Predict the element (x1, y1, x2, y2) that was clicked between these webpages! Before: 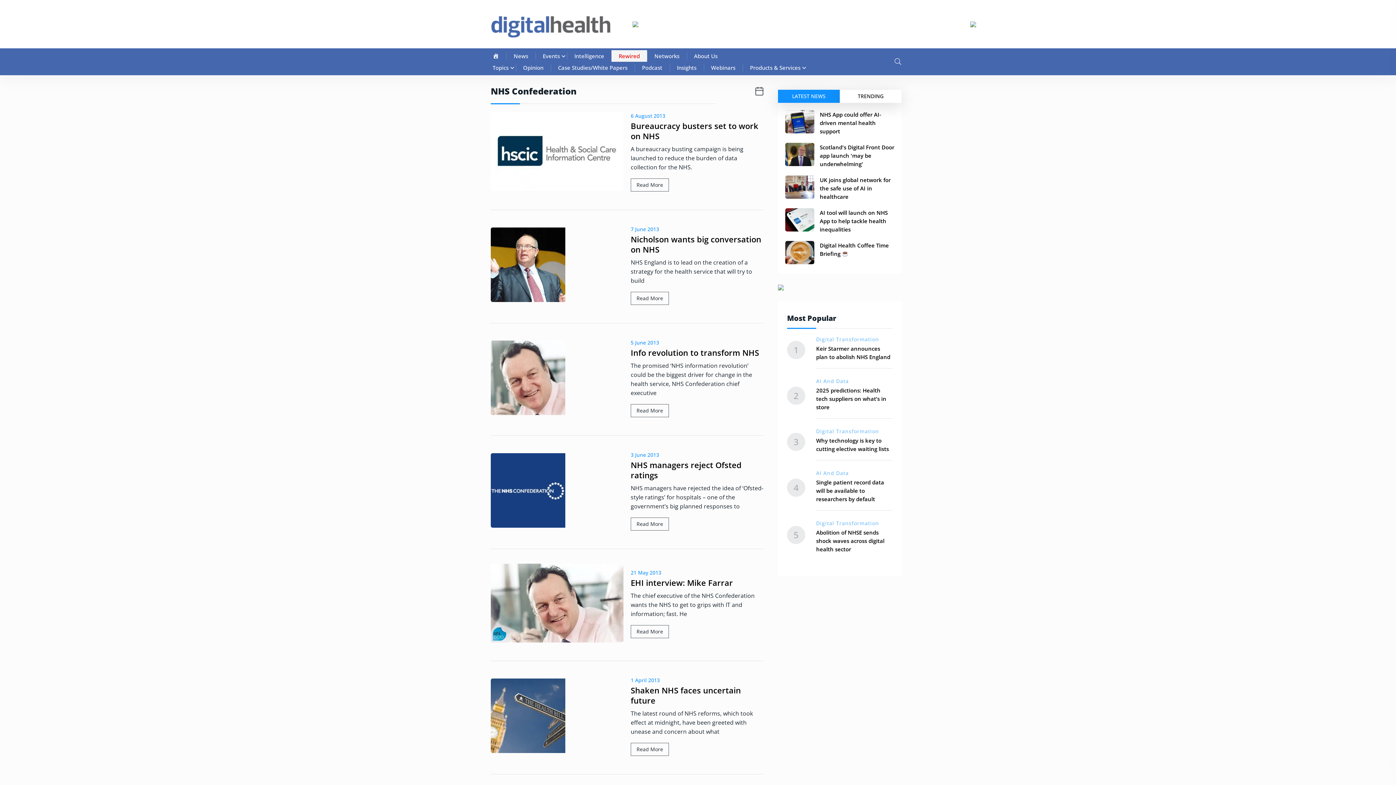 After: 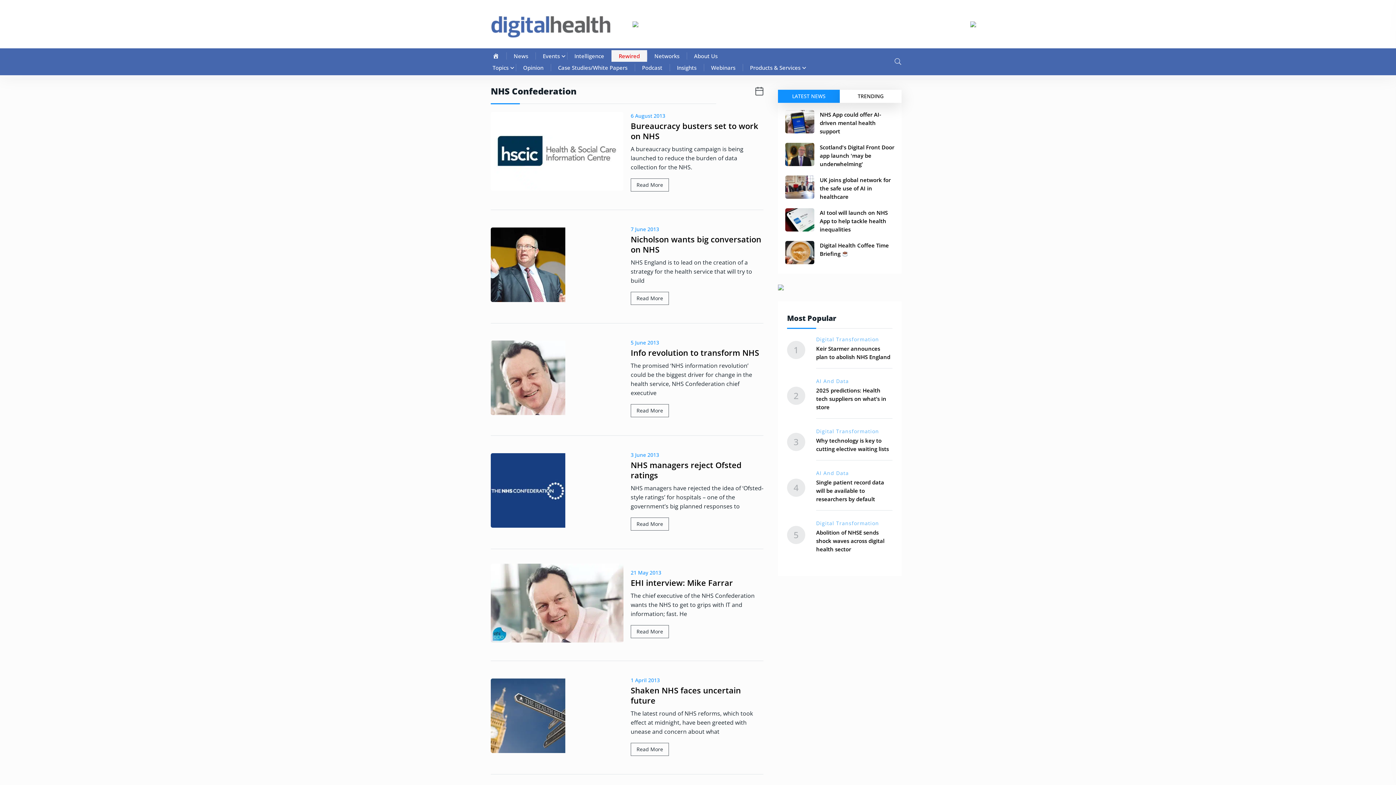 Action: bbox: (778, 283, 784, 291)